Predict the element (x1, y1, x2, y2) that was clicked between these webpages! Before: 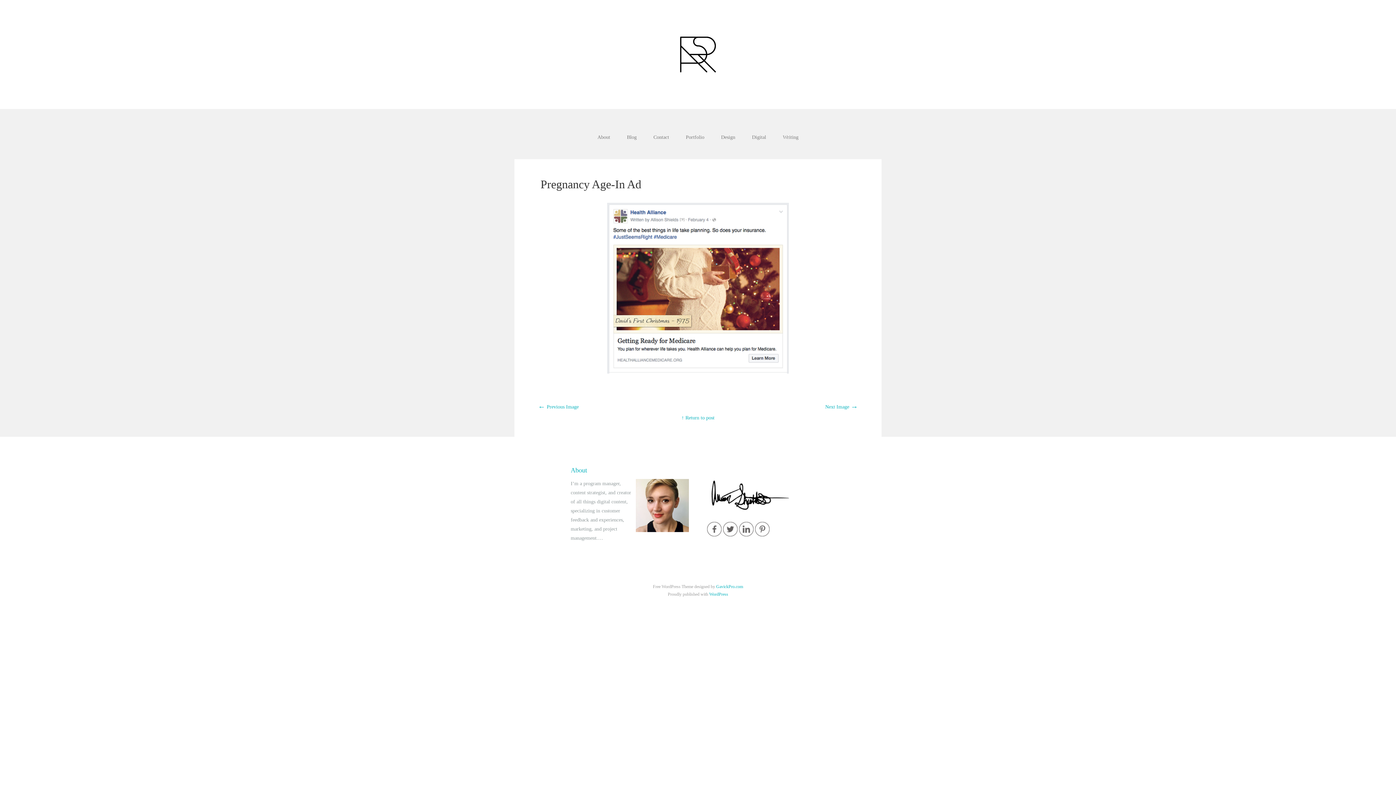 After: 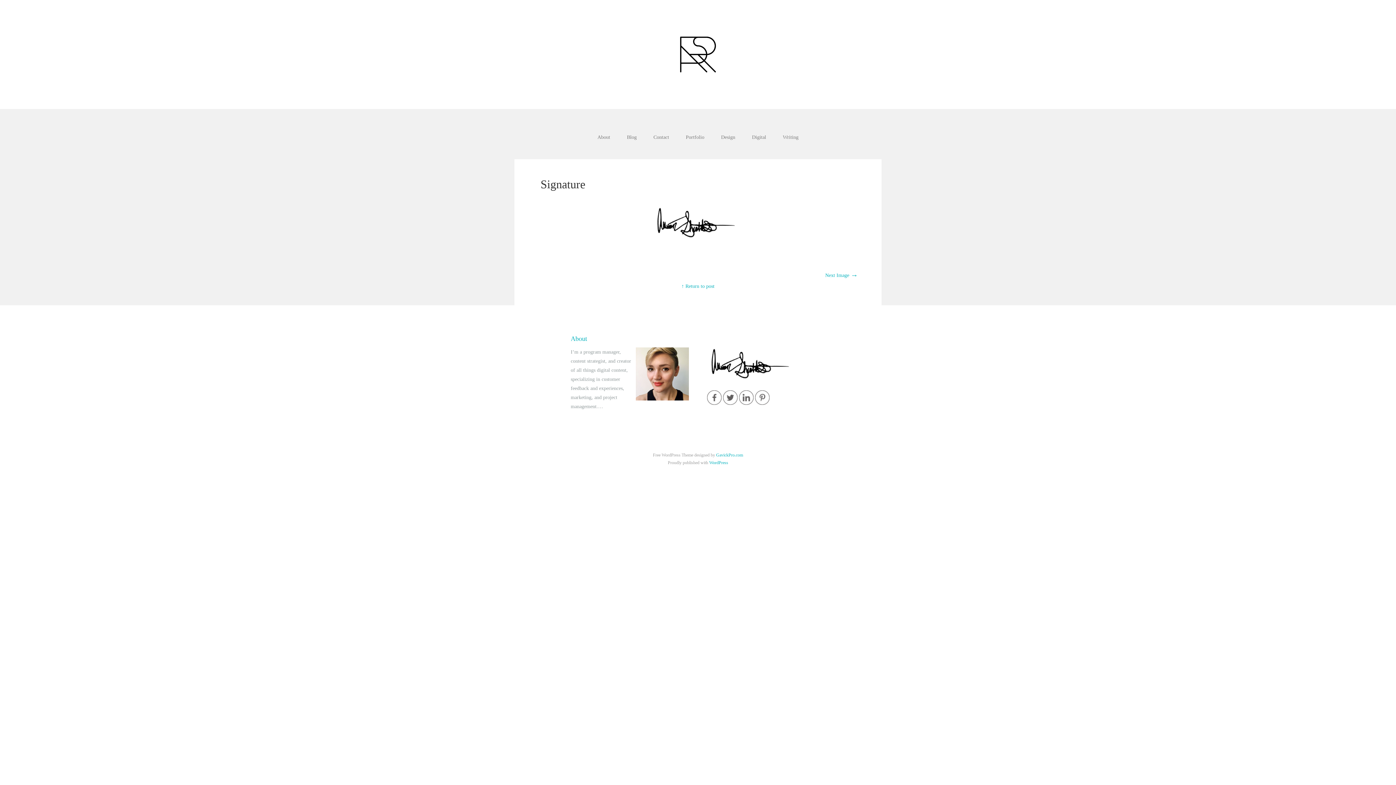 Action: bbox: (607, 369, 789, 374)